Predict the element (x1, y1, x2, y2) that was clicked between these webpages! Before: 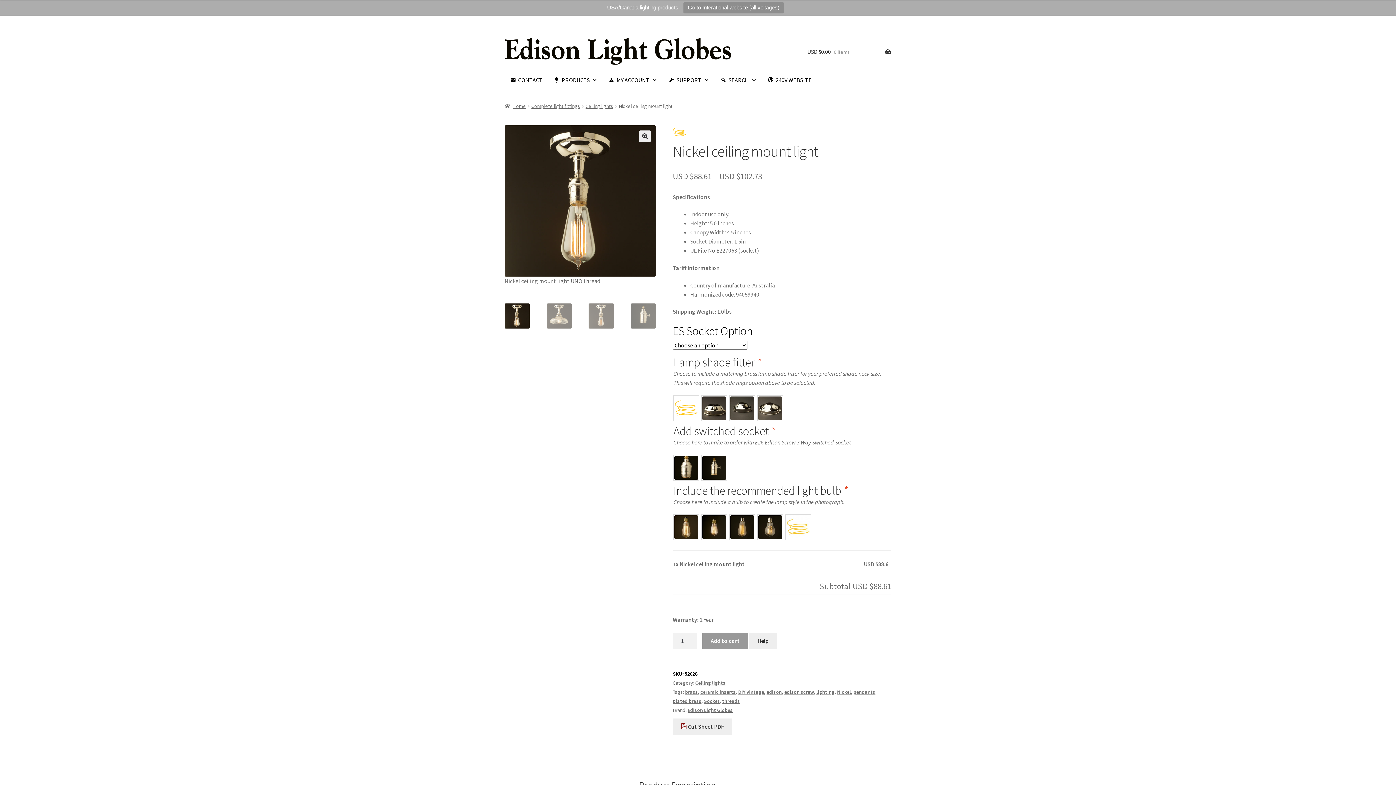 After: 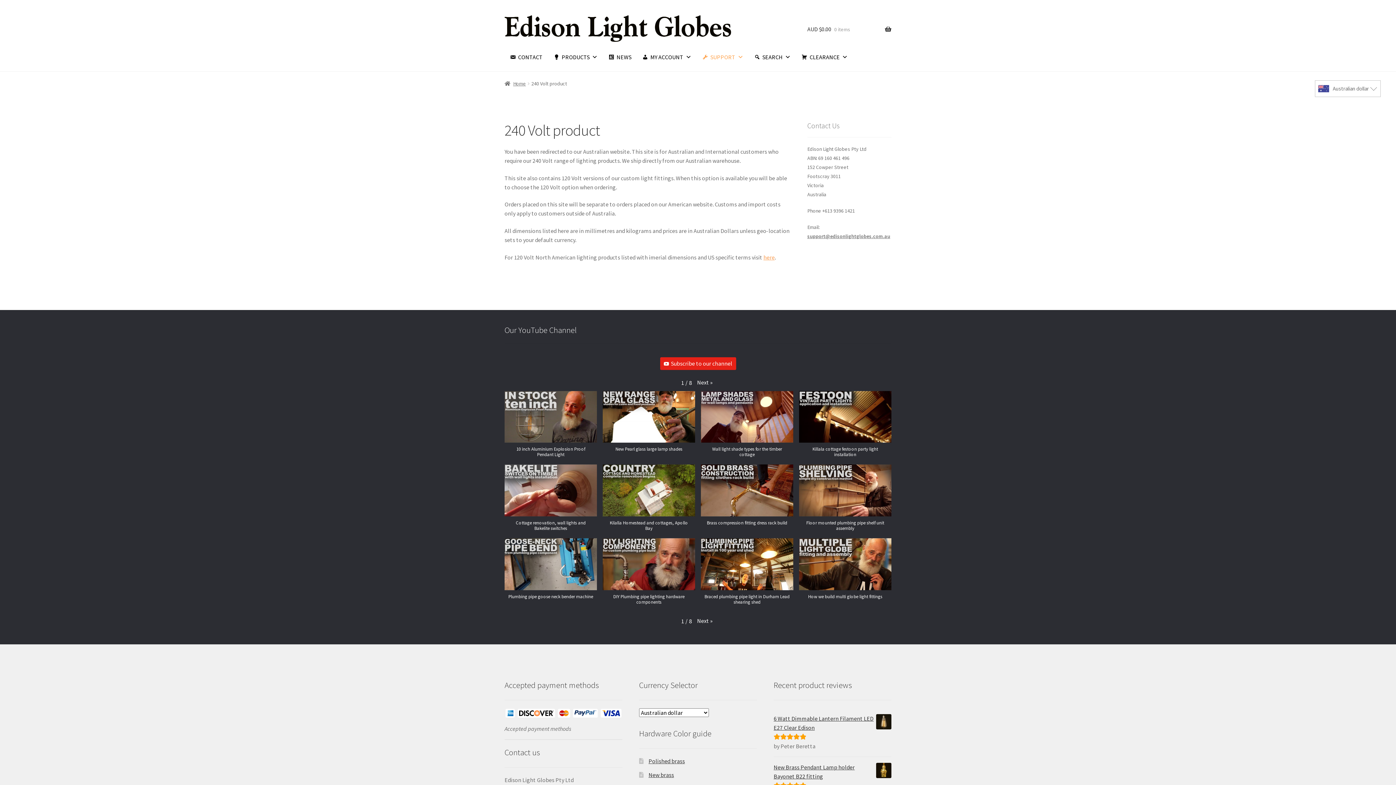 Action: label: 240V WEBSITE bbox: (762, 66, 817, 94)